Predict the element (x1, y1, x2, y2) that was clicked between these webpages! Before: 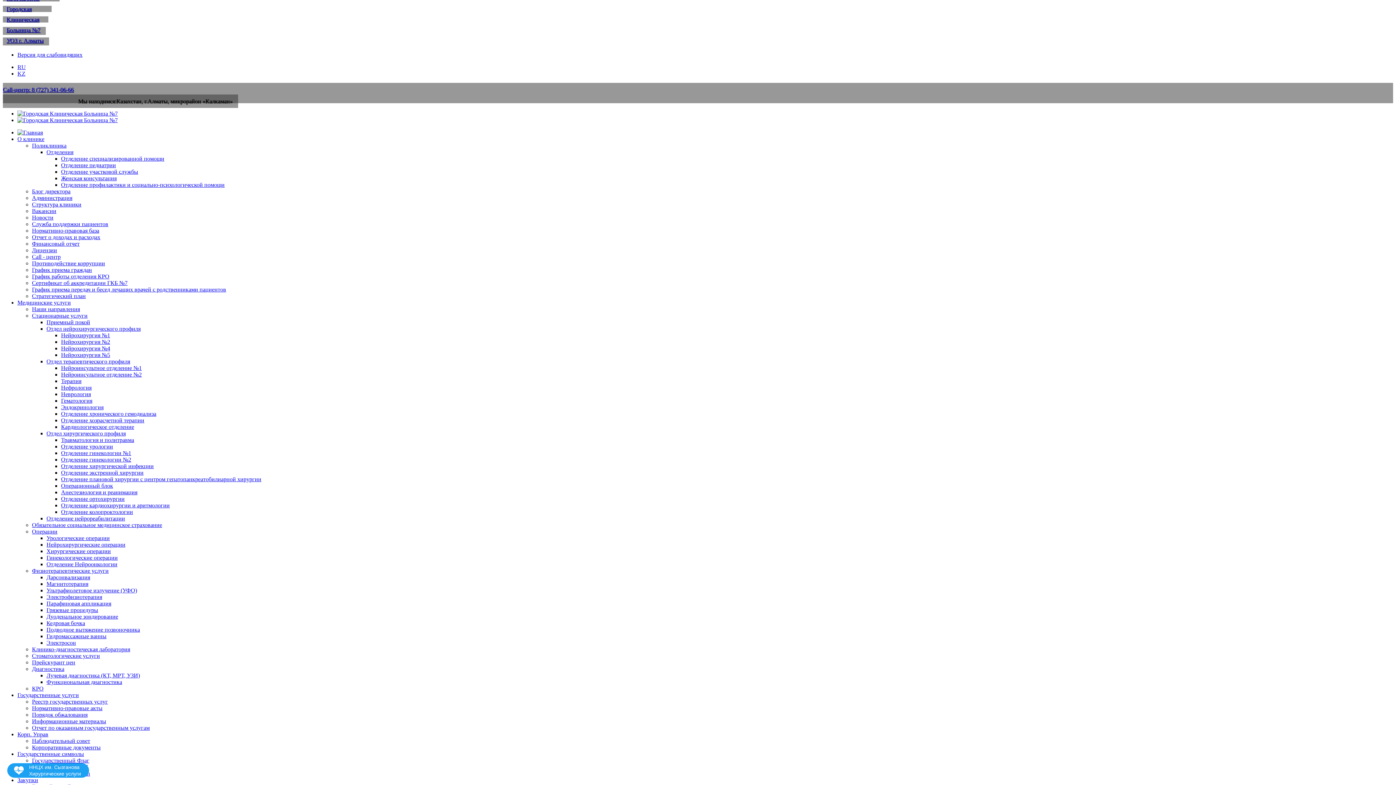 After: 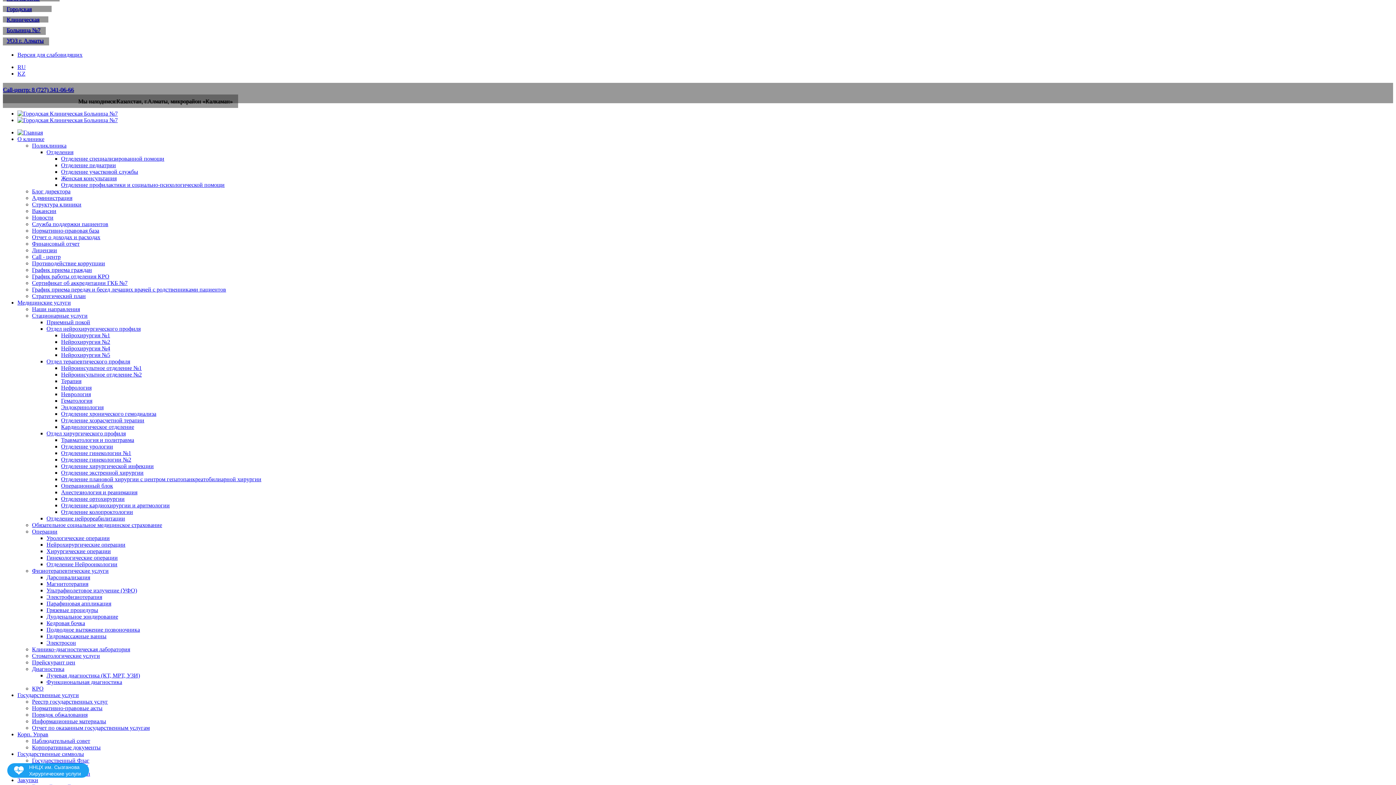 Action: bbox: (32, 194, 72, 201) label: Администрация